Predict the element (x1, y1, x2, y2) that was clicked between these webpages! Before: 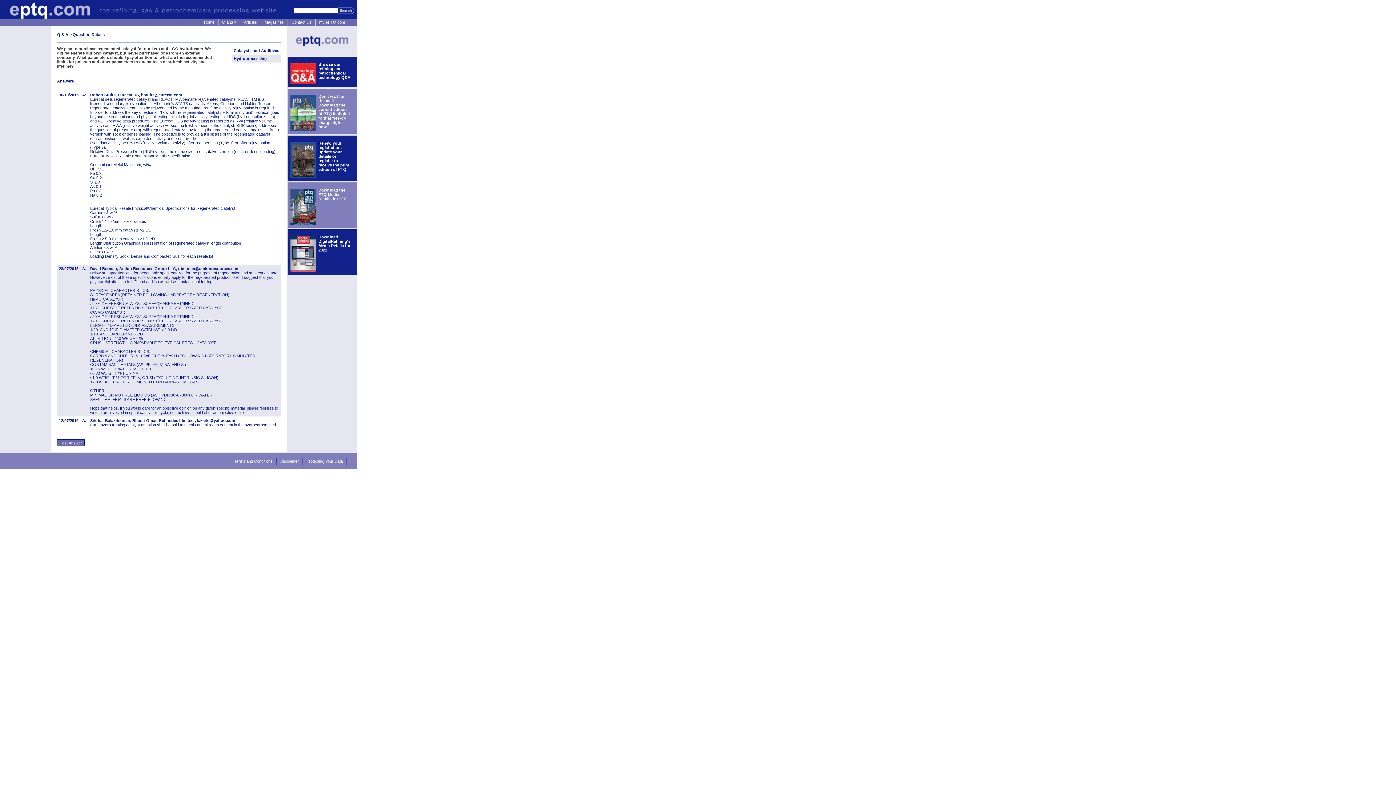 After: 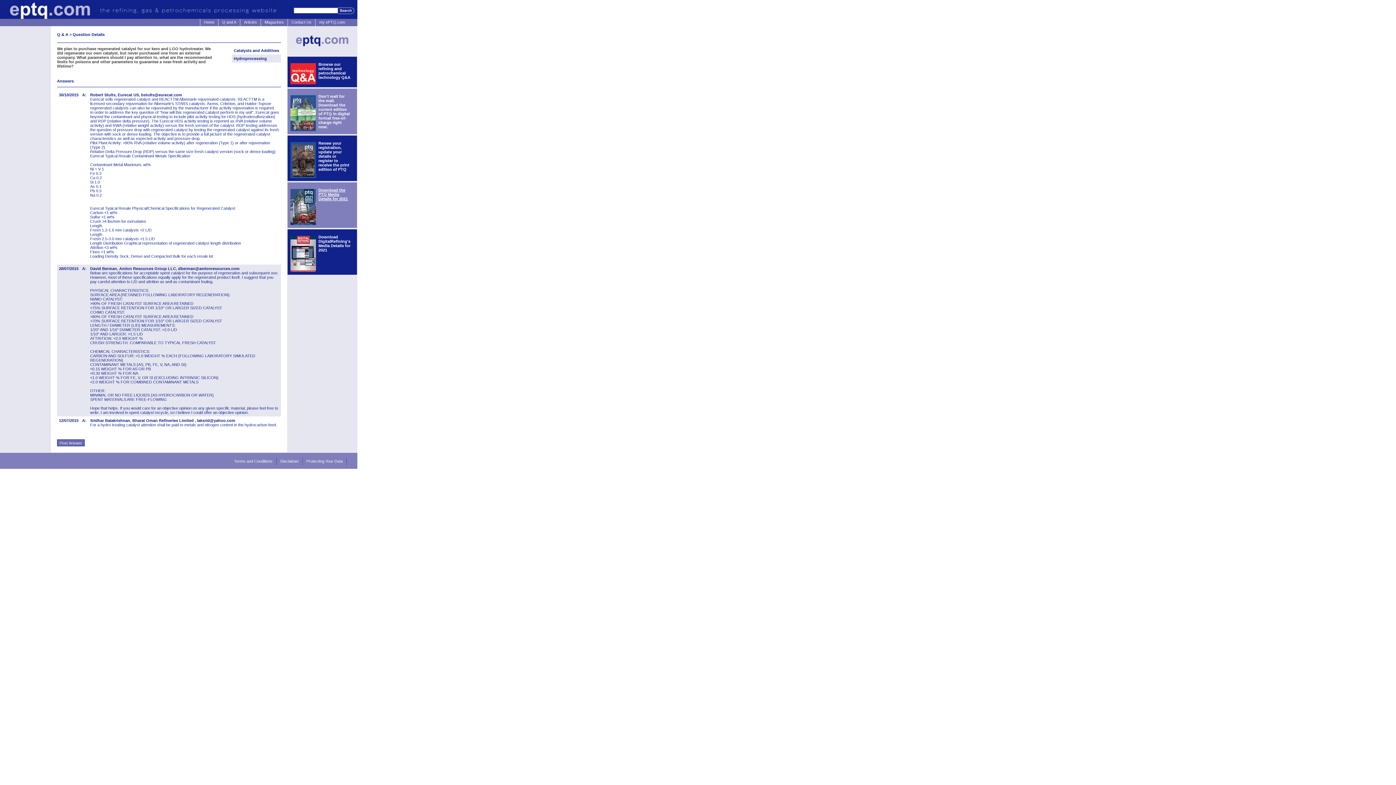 Action: label: Download the PTQ Media Details for 2021 bbox: (318, 188, 348, 201)